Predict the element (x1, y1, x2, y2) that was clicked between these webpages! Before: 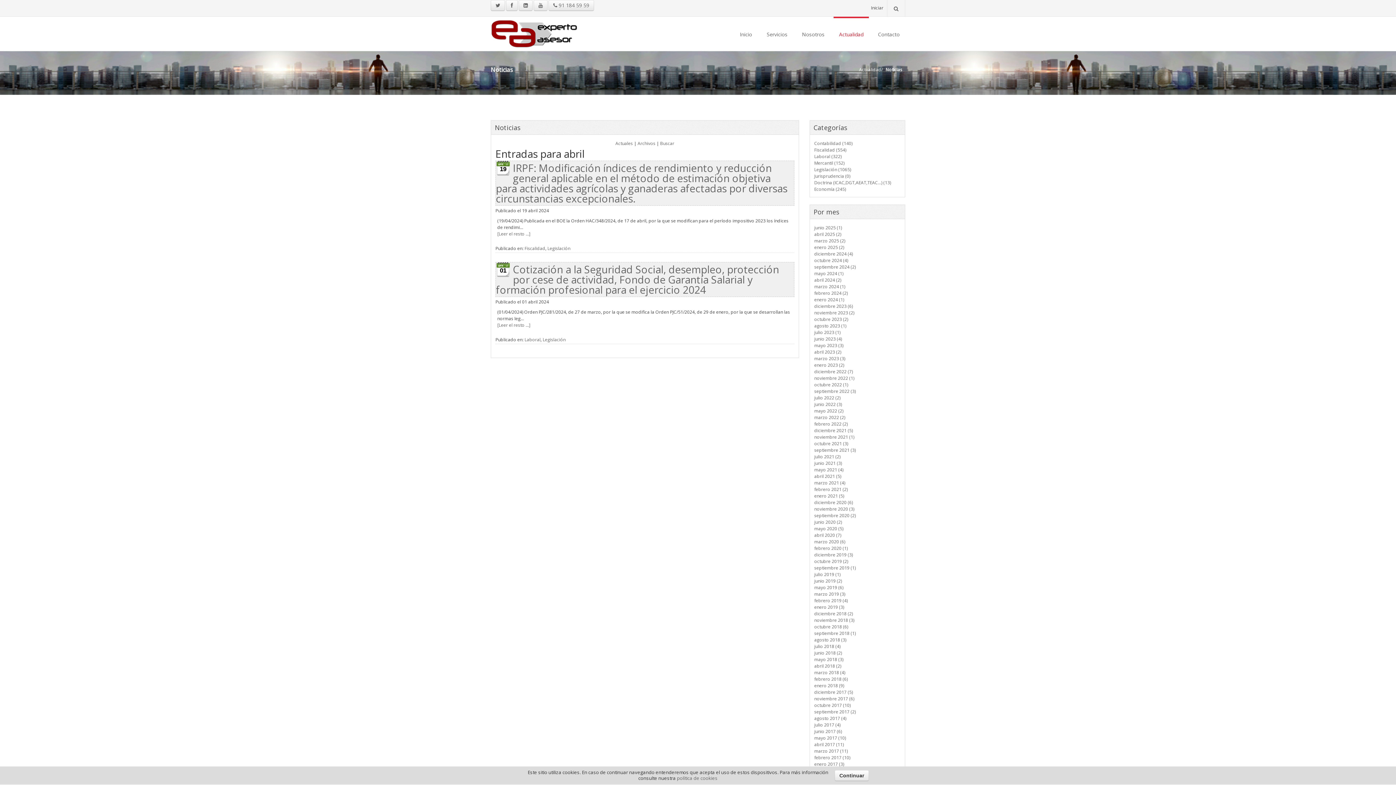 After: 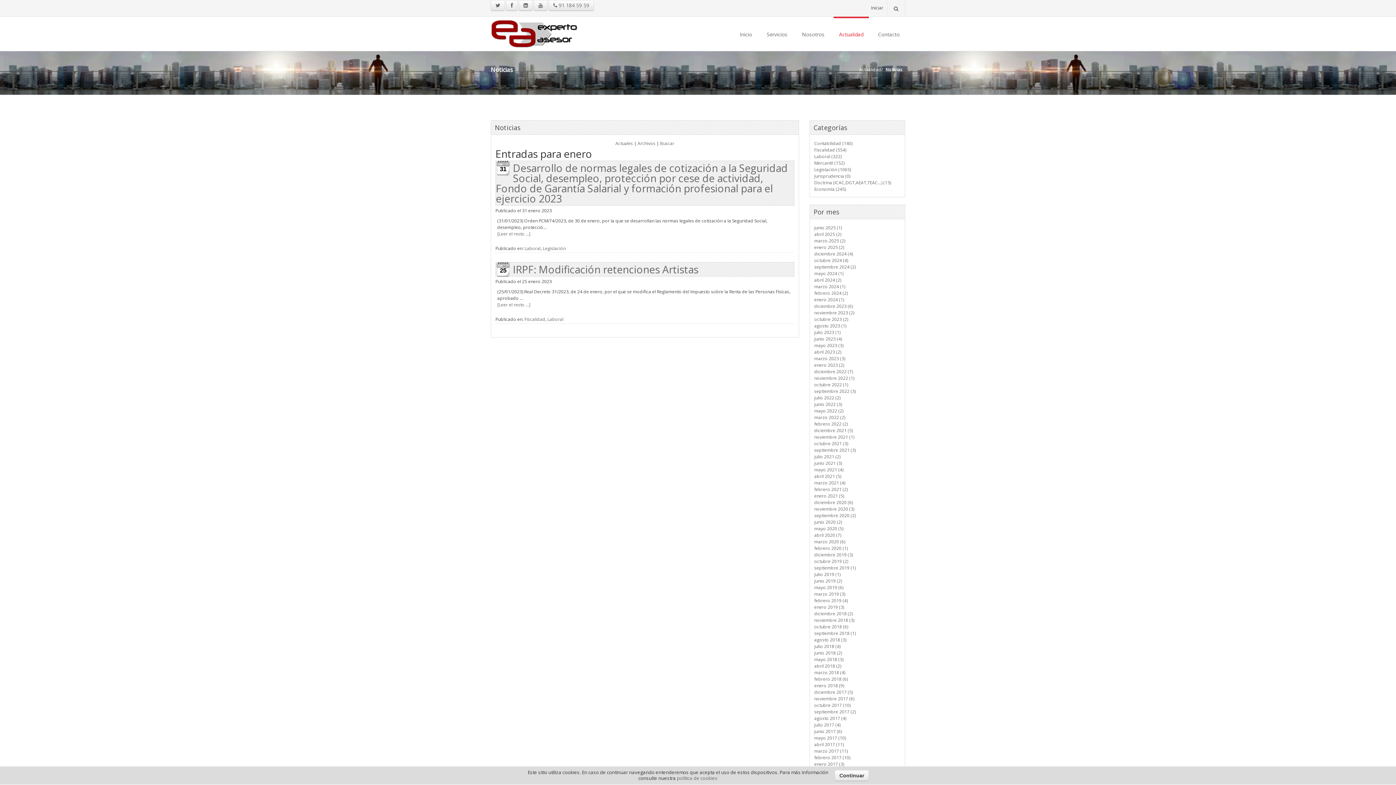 Action: bbox: (814, 362, 844, 368) label: enero 2023 (2)